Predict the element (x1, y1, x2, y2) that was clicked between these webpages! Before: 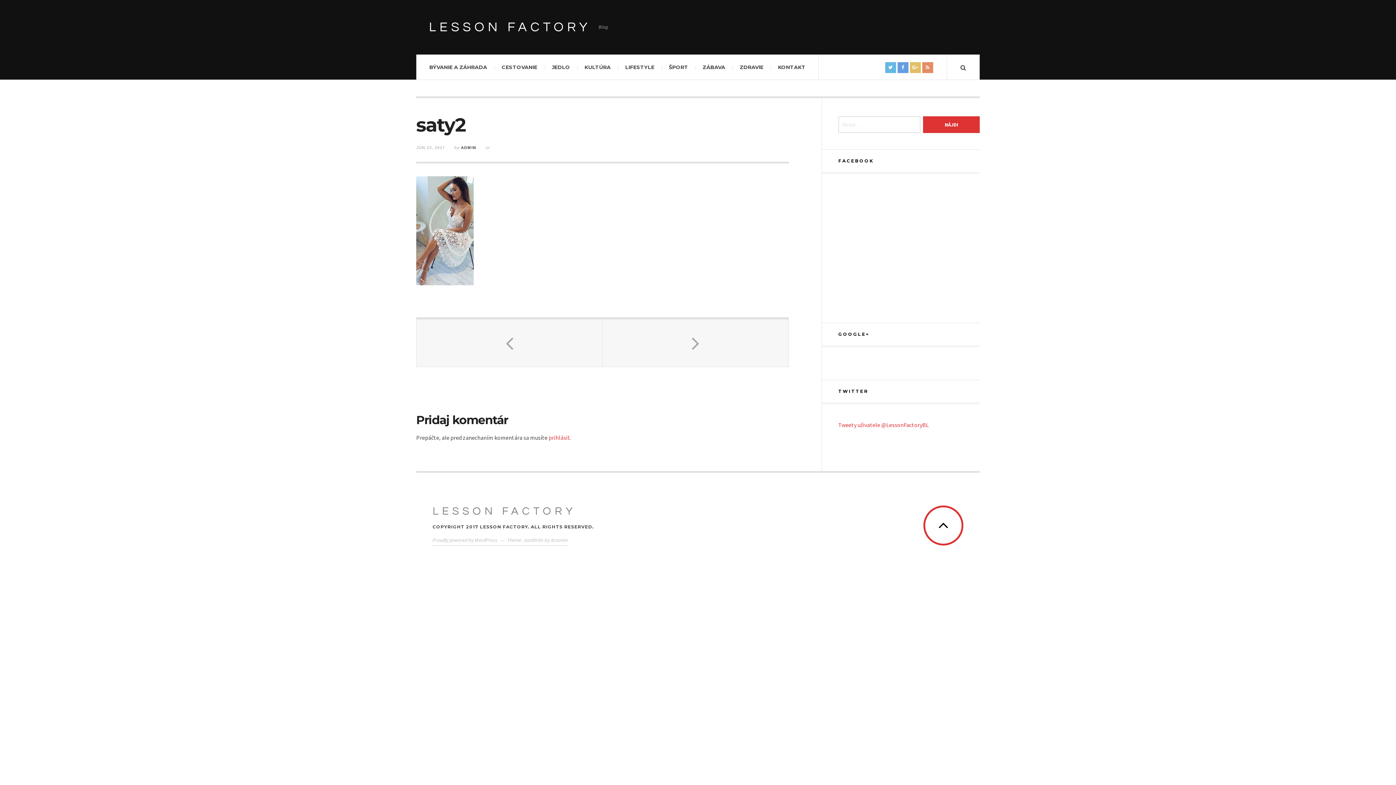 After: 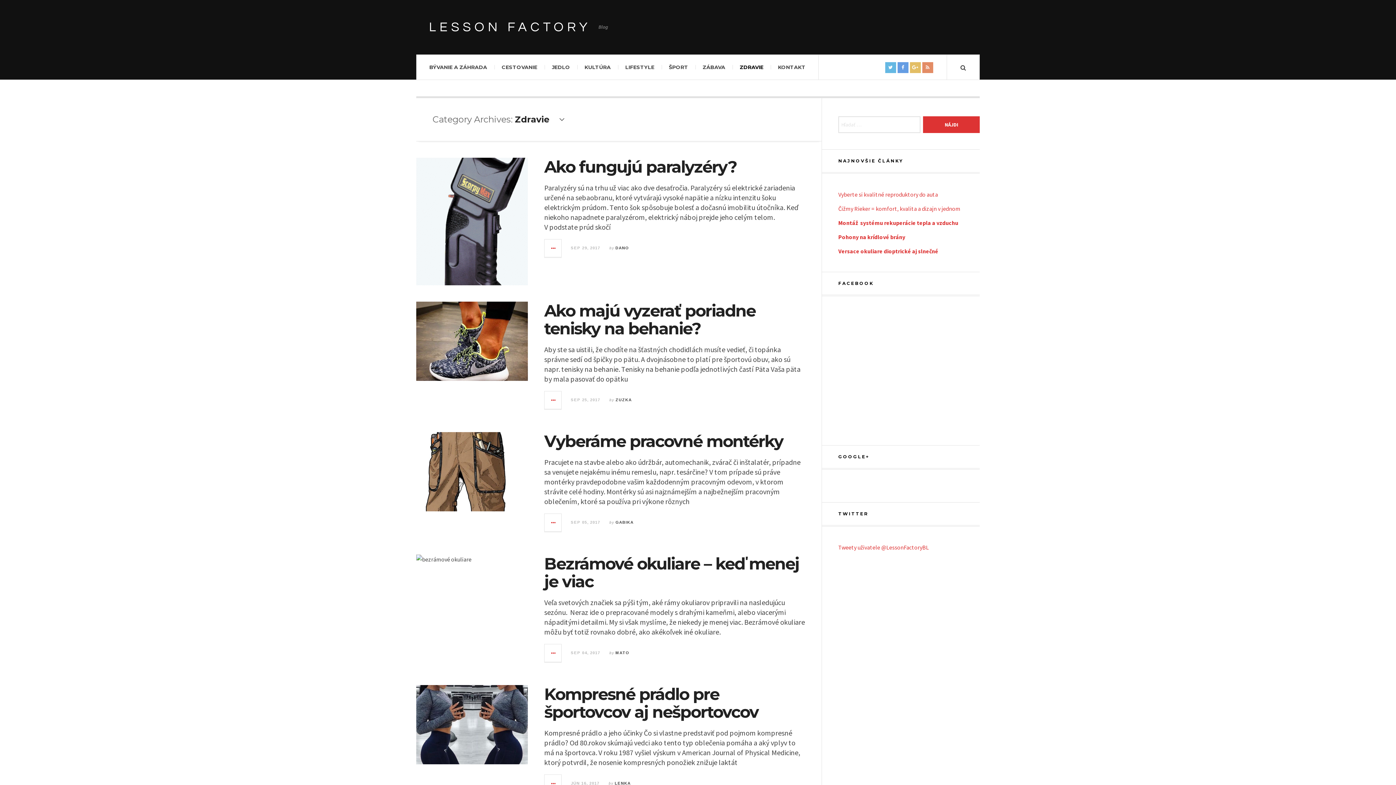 Action: label: ZDRAVIE bbox: (732, 54, 770, 79)